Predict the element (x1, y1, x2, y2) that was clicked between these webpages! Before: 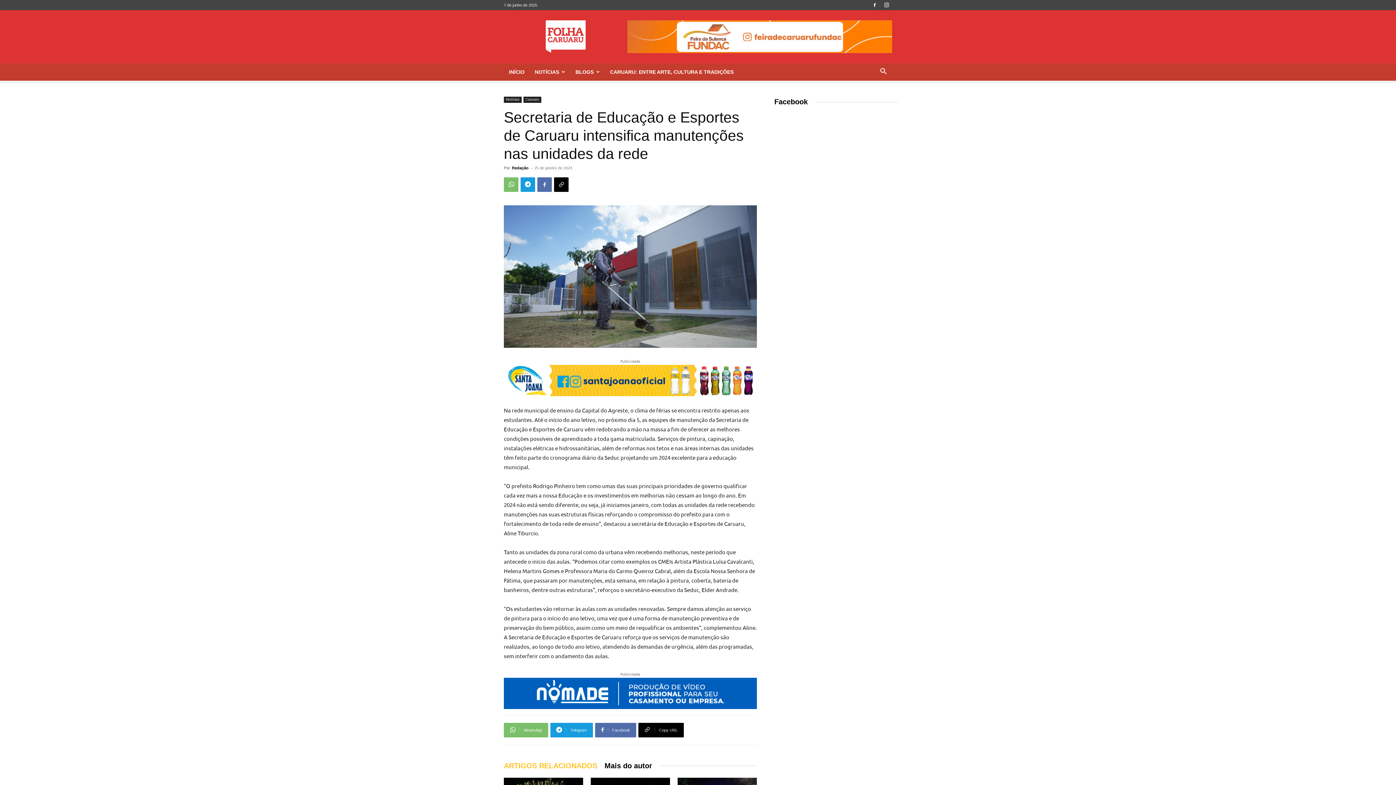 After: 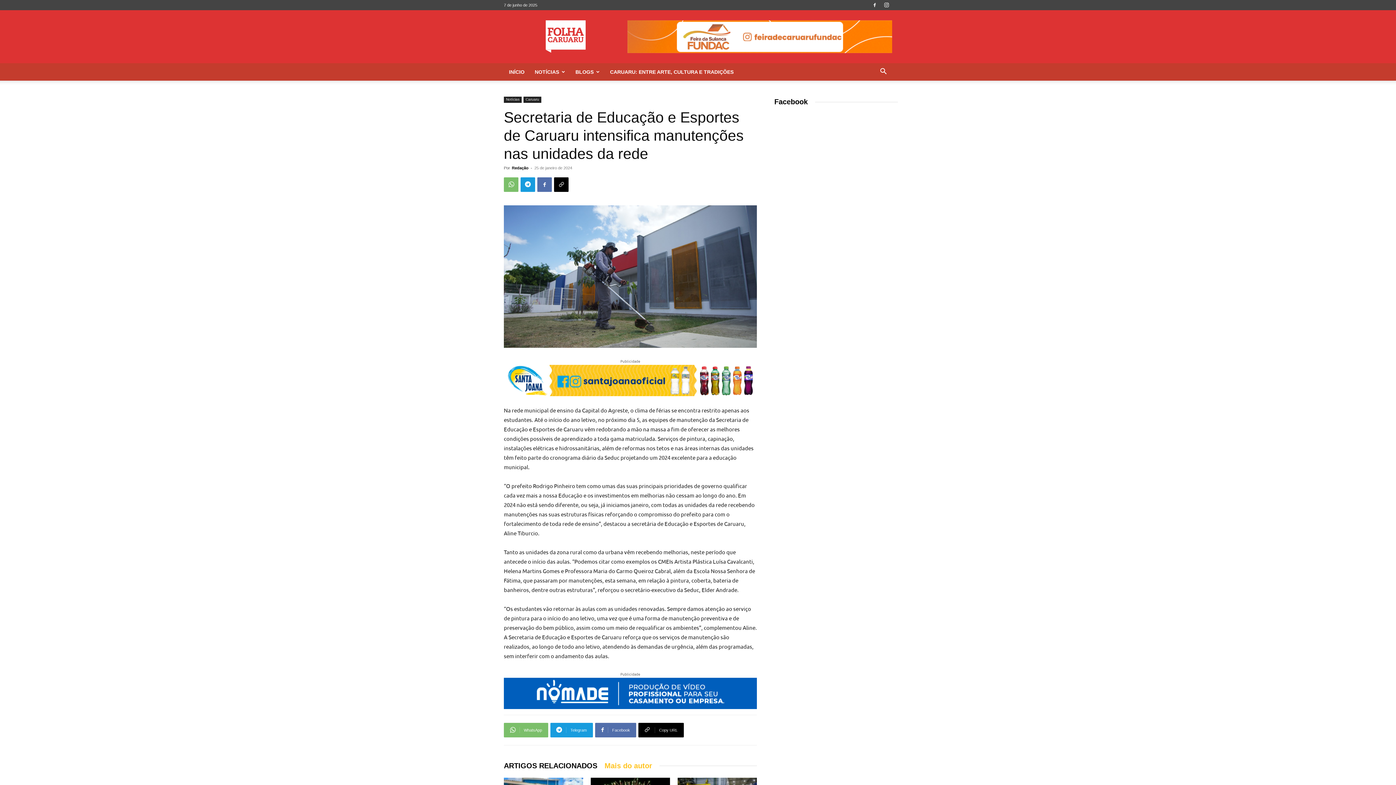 Action: bbox: (604, 760, 659, 771) label: Mais do autor